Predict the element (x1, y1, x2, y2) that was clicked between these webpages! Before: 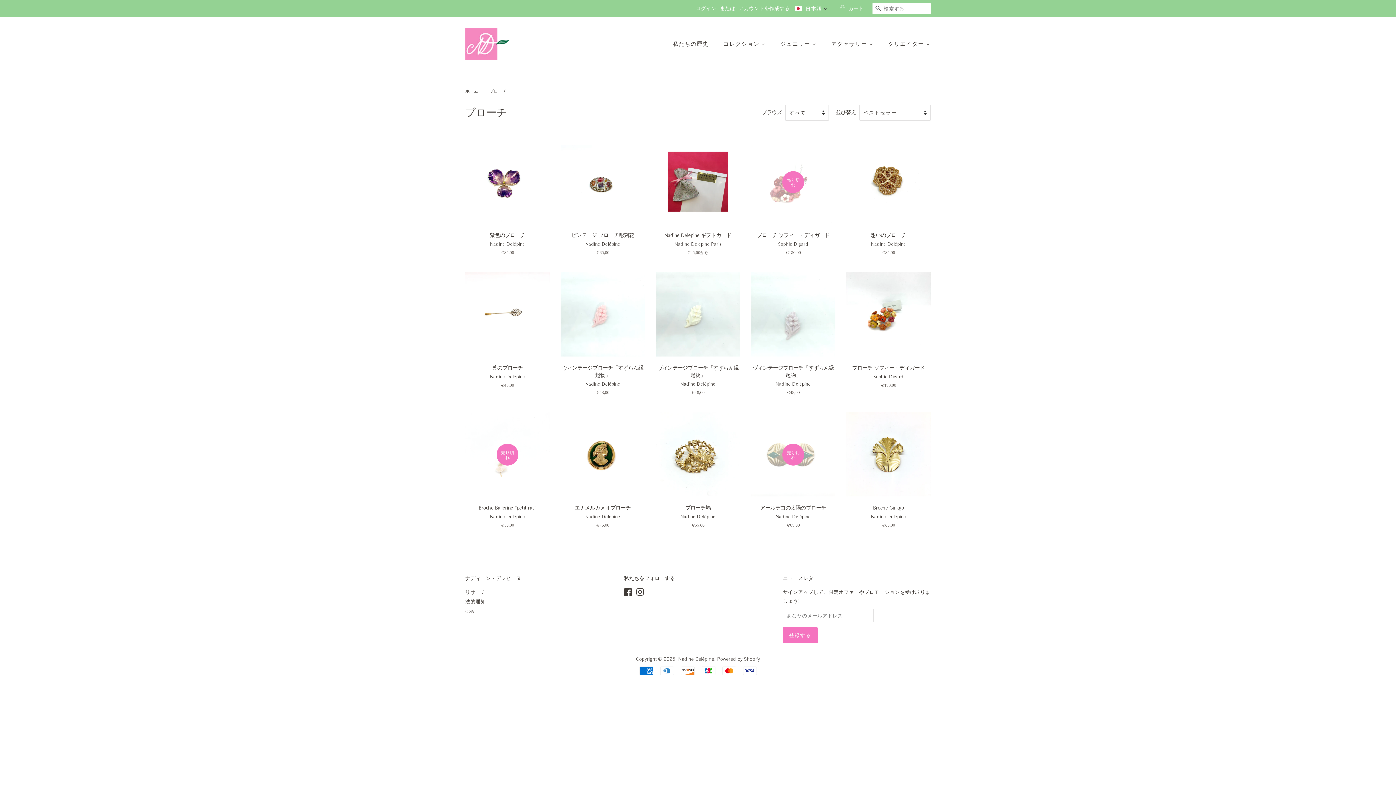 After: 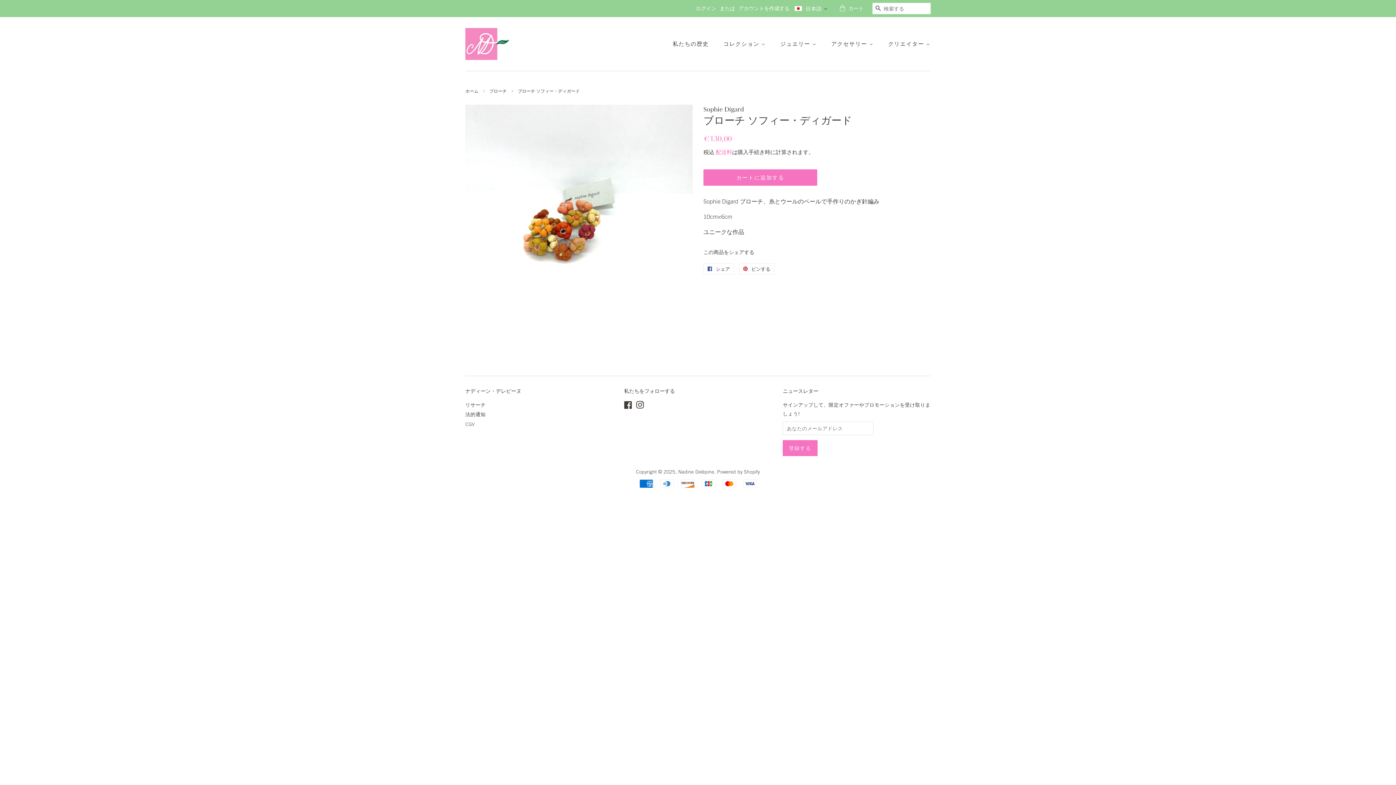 Action: label: ブローチ ソフィー・ディガード

Sophie Digard

通常価格
€130,00 bbox: (846, 268, 930, 401)